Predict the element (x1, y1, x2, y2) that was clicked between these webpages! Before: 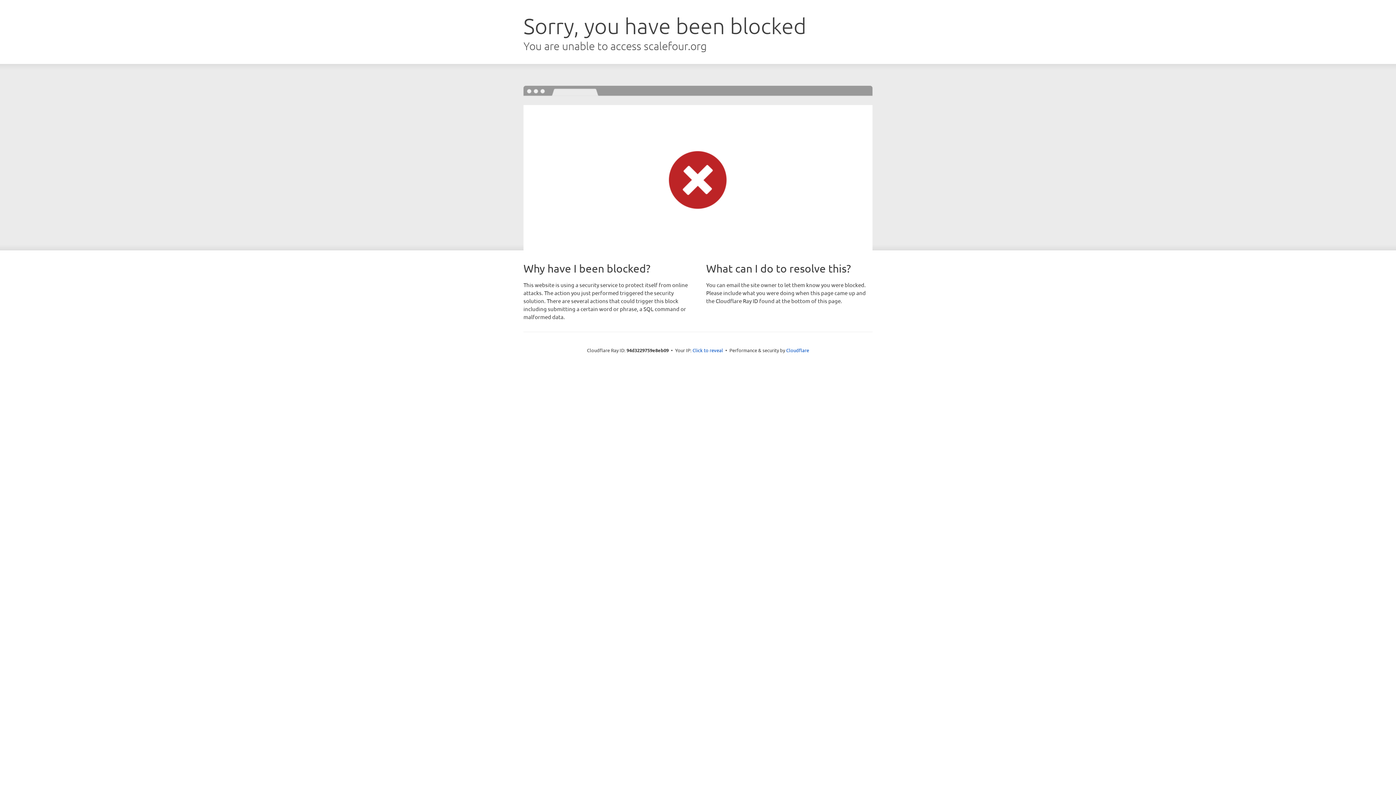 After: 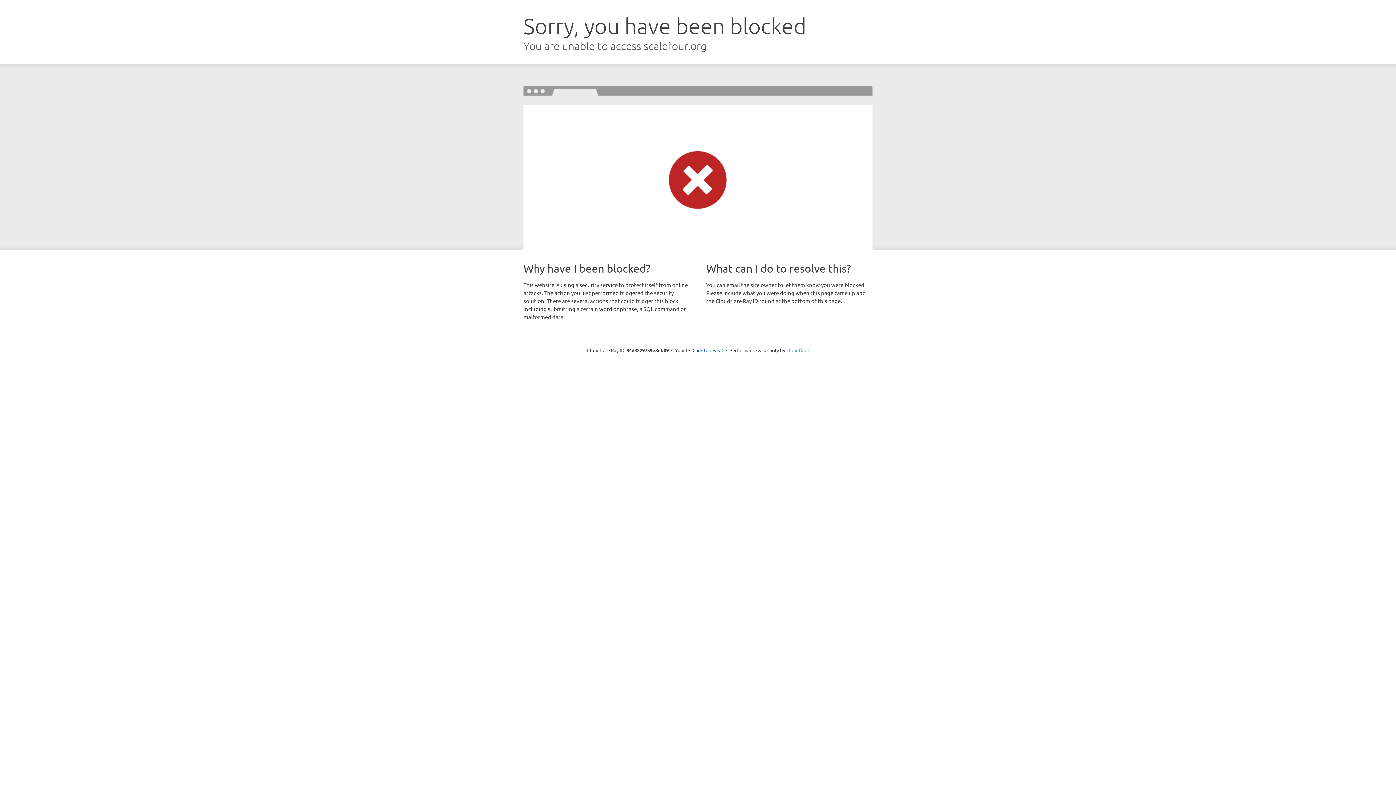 Action: bbox: (786, 347, 809, 353) label: Cloudflare